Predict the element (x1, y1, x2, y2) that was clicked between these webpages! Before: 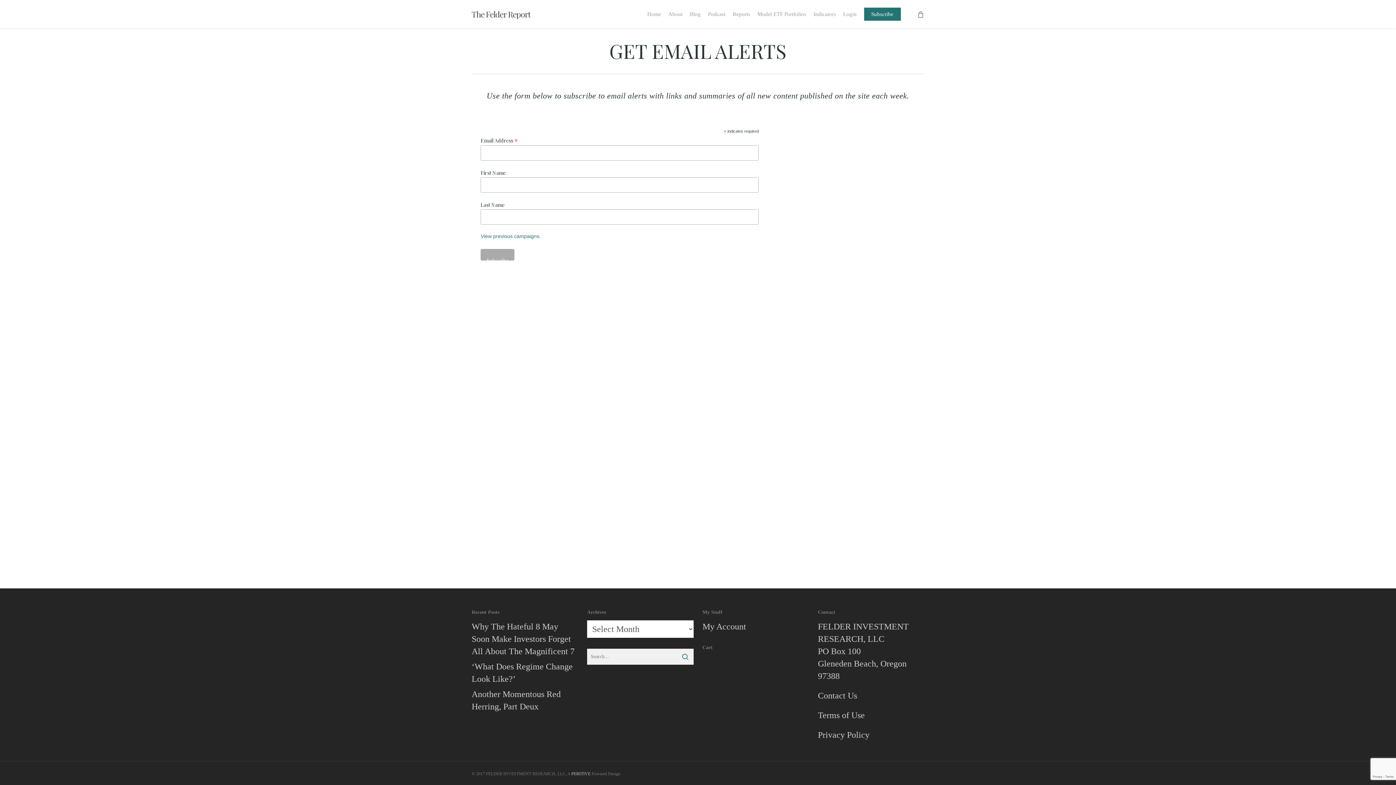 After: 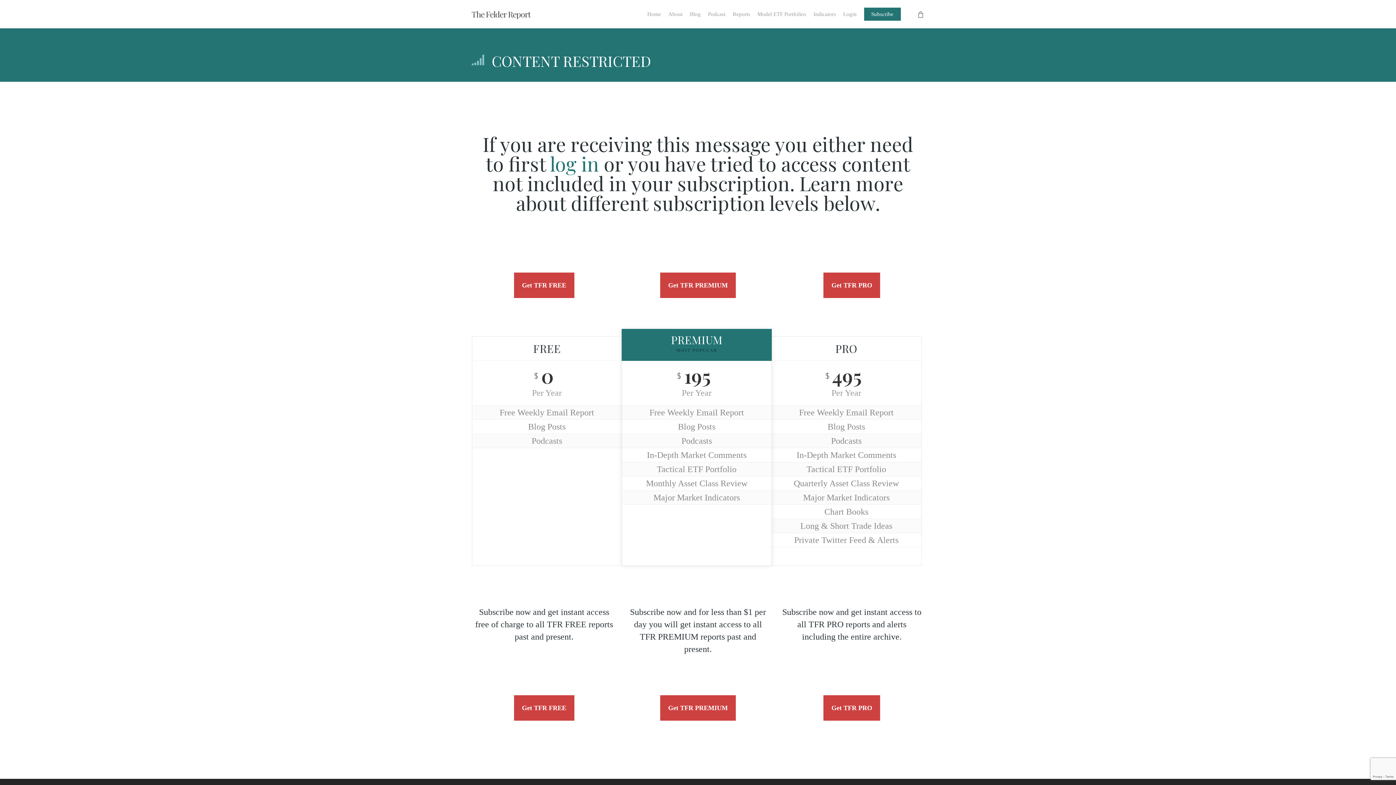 Action: bbox: (471, 620, 578, 657) label: Why The Hateful 8 May Soon Make Investors Forget All About The Magnificent 7